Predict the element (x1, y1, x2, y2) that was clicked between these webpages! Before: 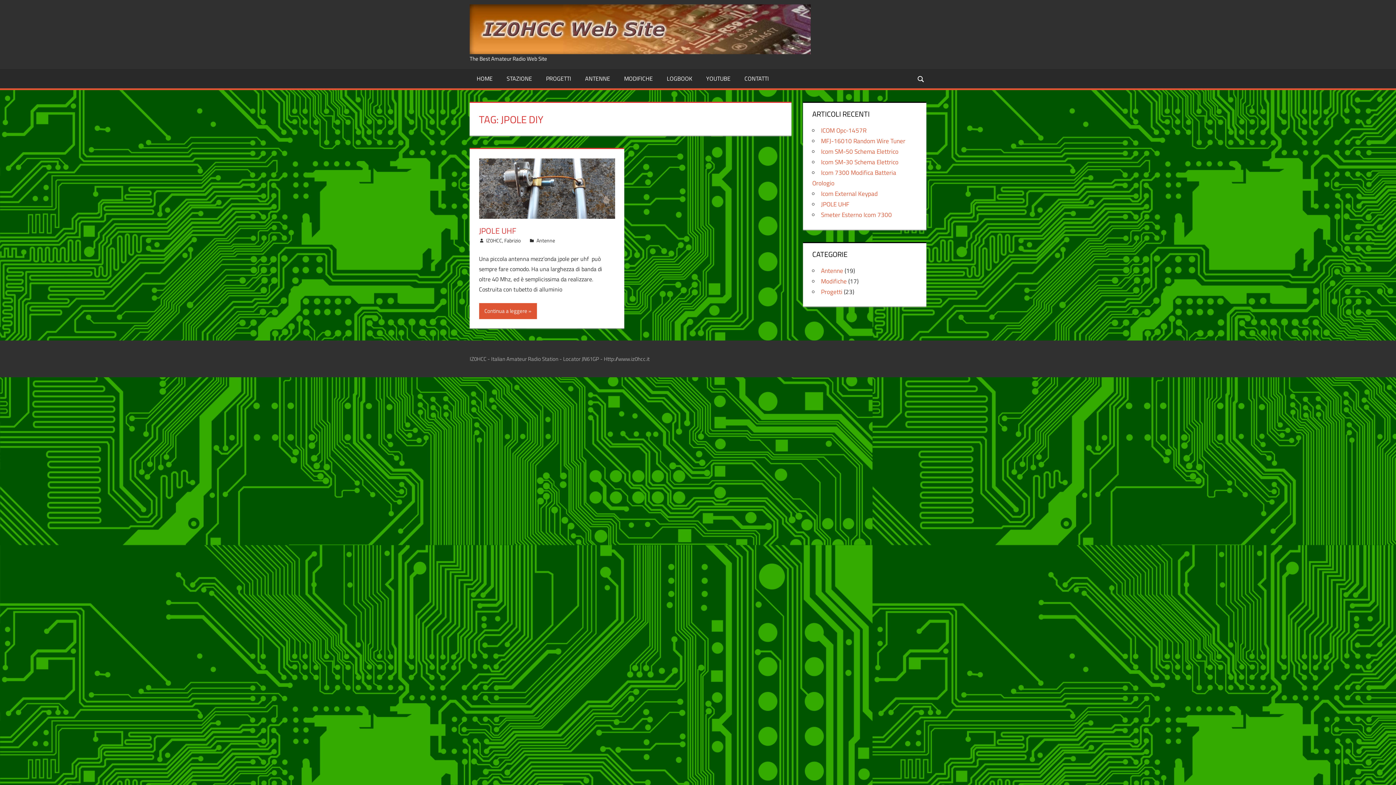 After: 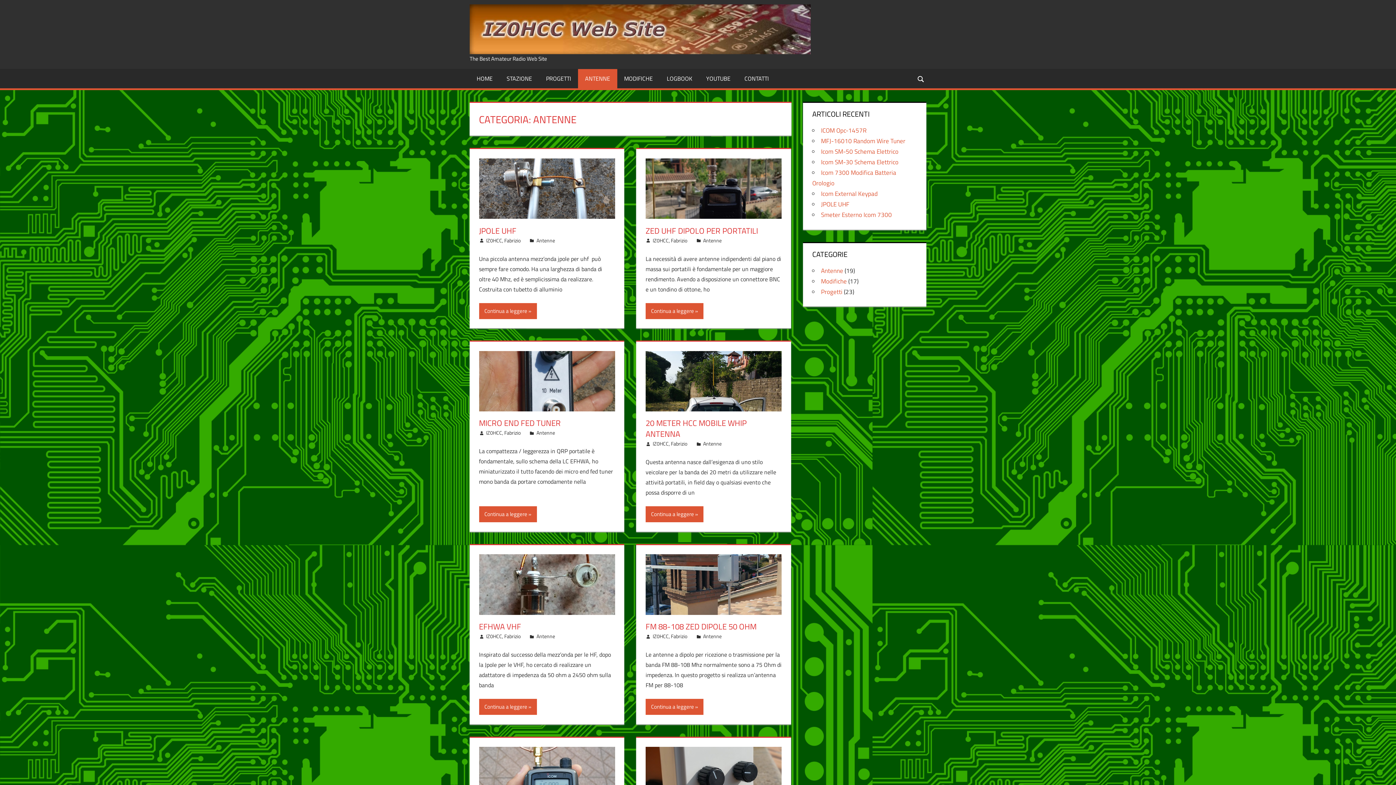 Action: label: Antenne bbox: (821, 266, 843, 275)